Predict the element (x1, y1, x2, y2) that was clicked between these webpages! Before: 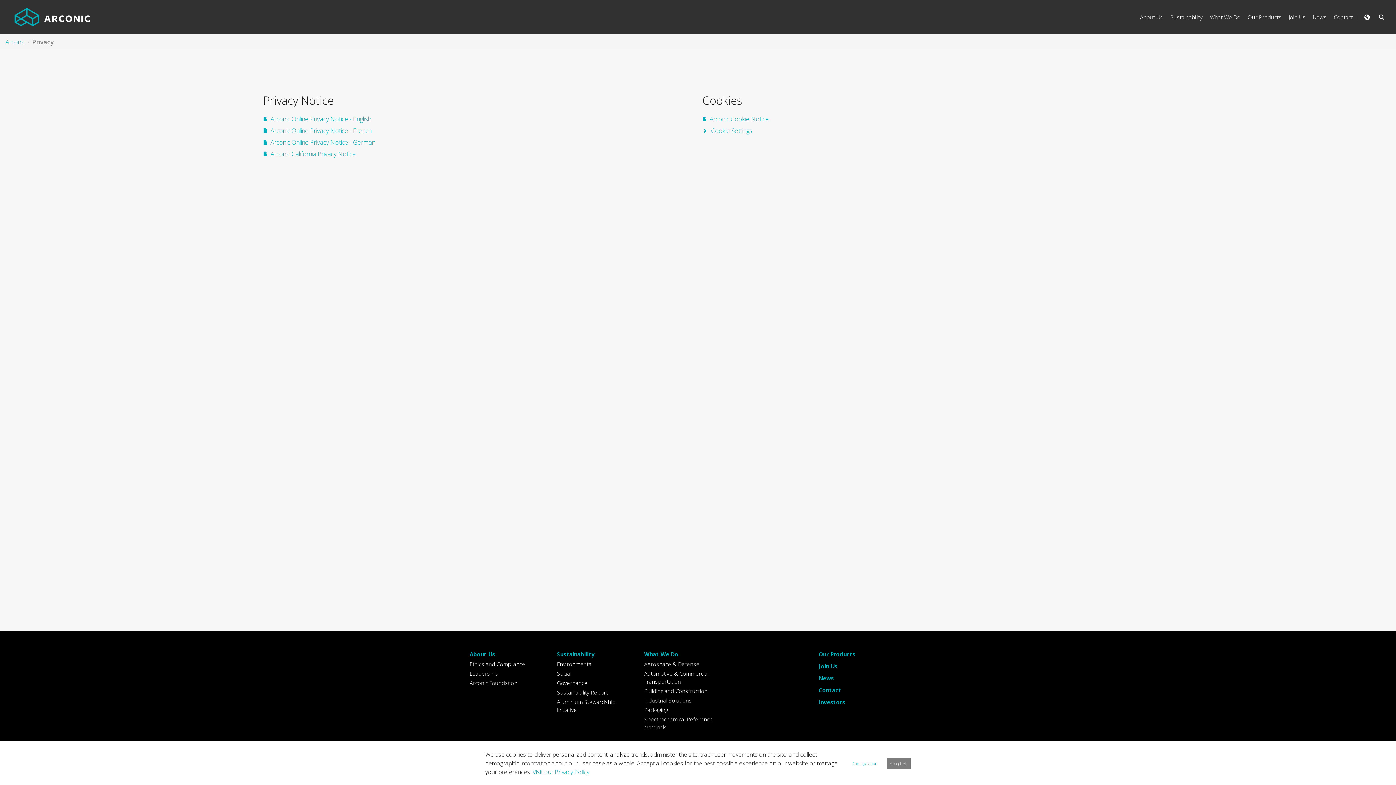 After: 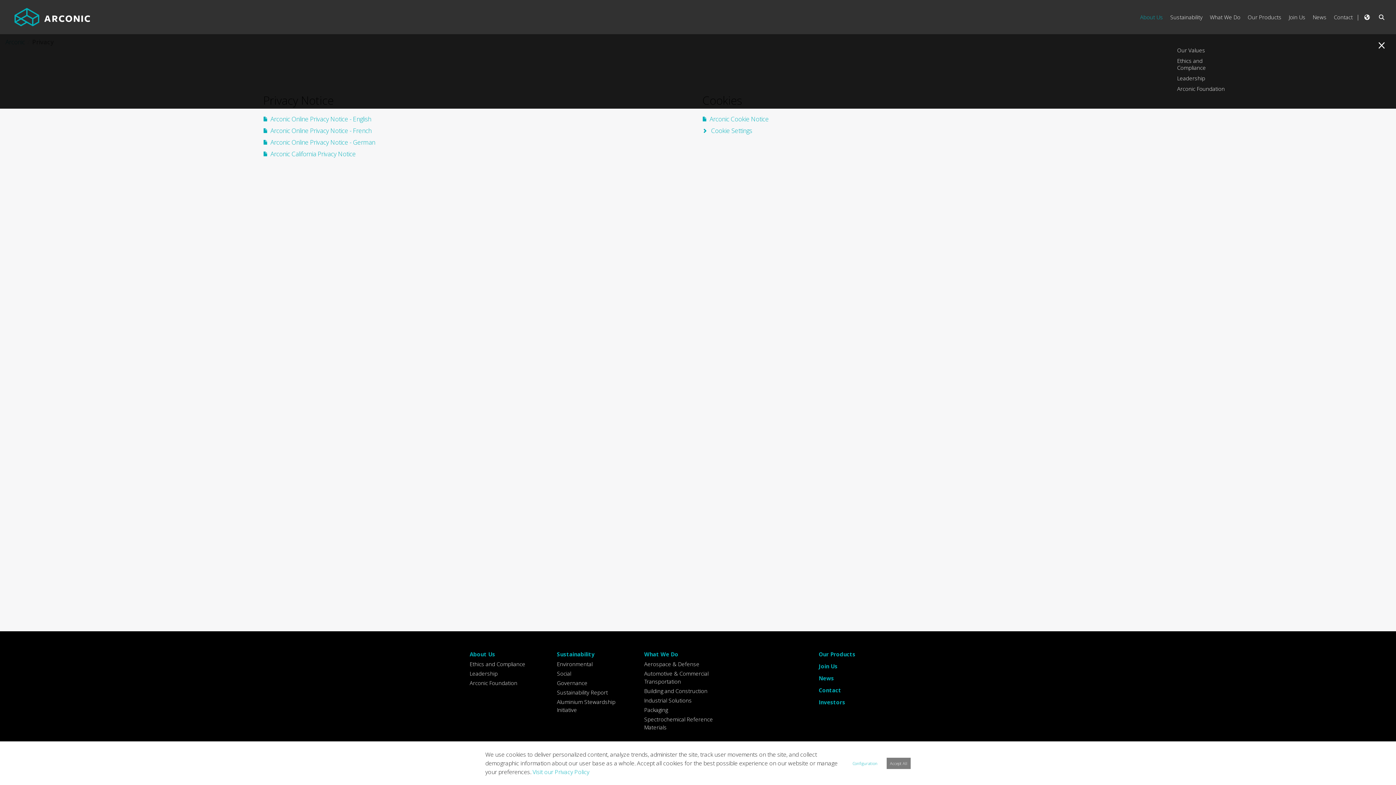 Action: bbox: (1136, 10, 1166, 24) label: About Us